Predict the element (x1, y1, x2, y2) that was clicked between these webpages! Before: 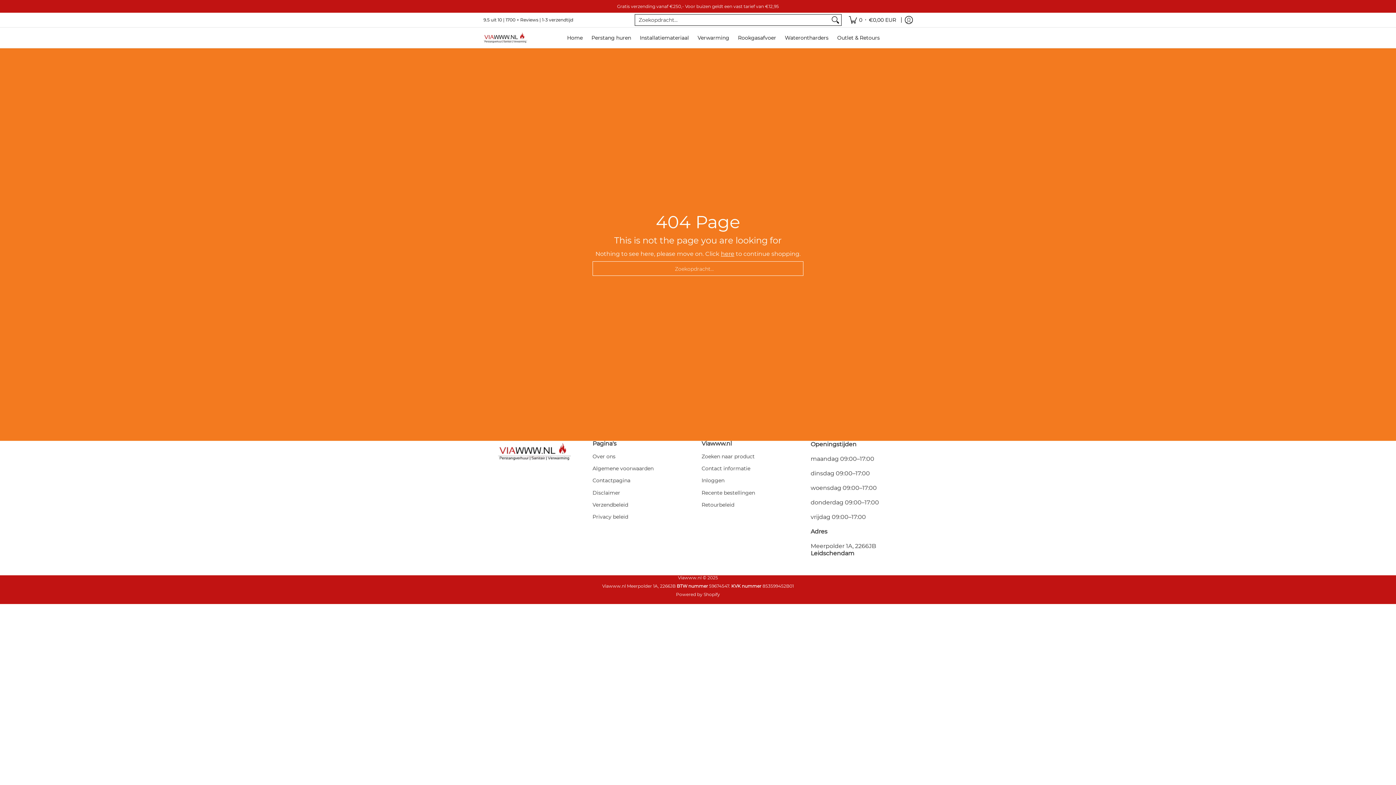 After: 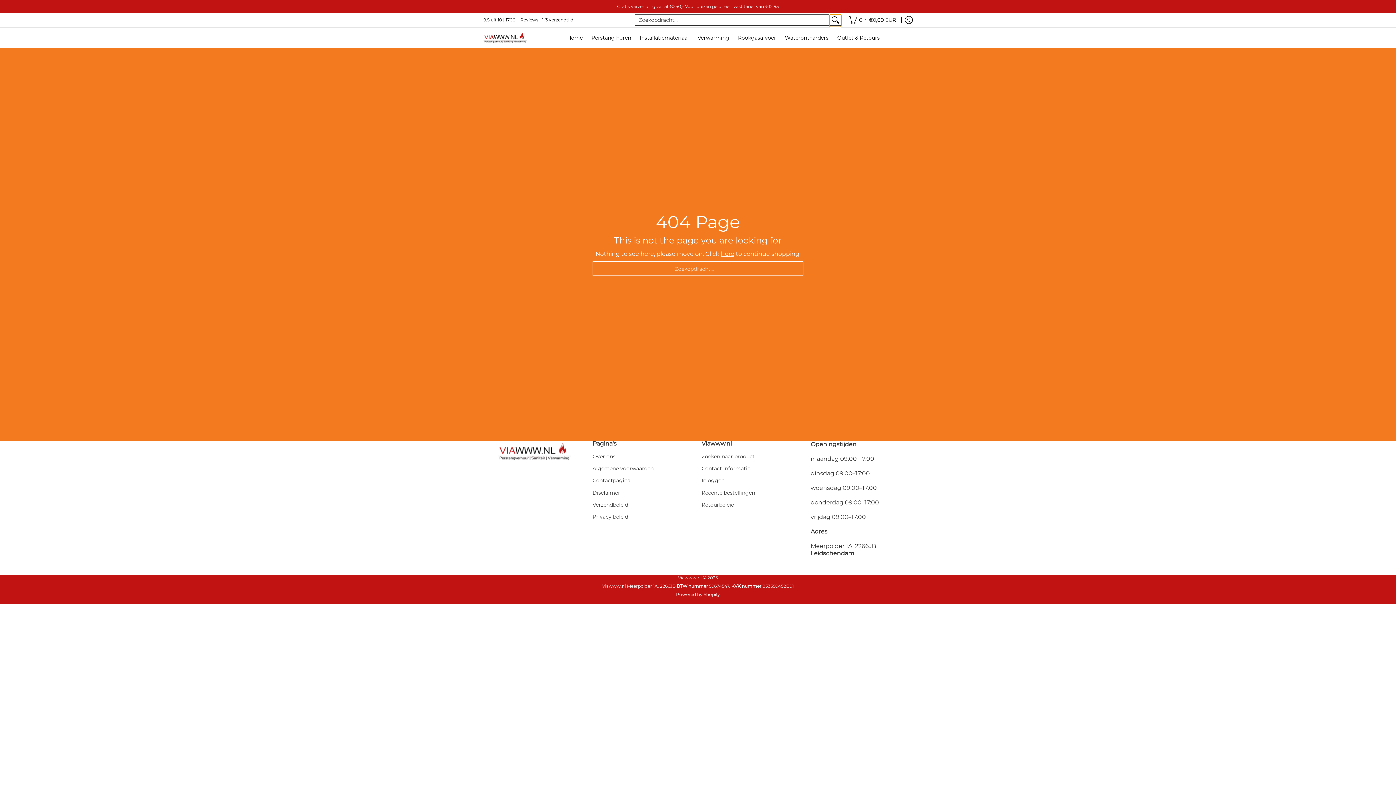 Action: label: Zoekopdracht bbox: (829, 14, 841, 25)